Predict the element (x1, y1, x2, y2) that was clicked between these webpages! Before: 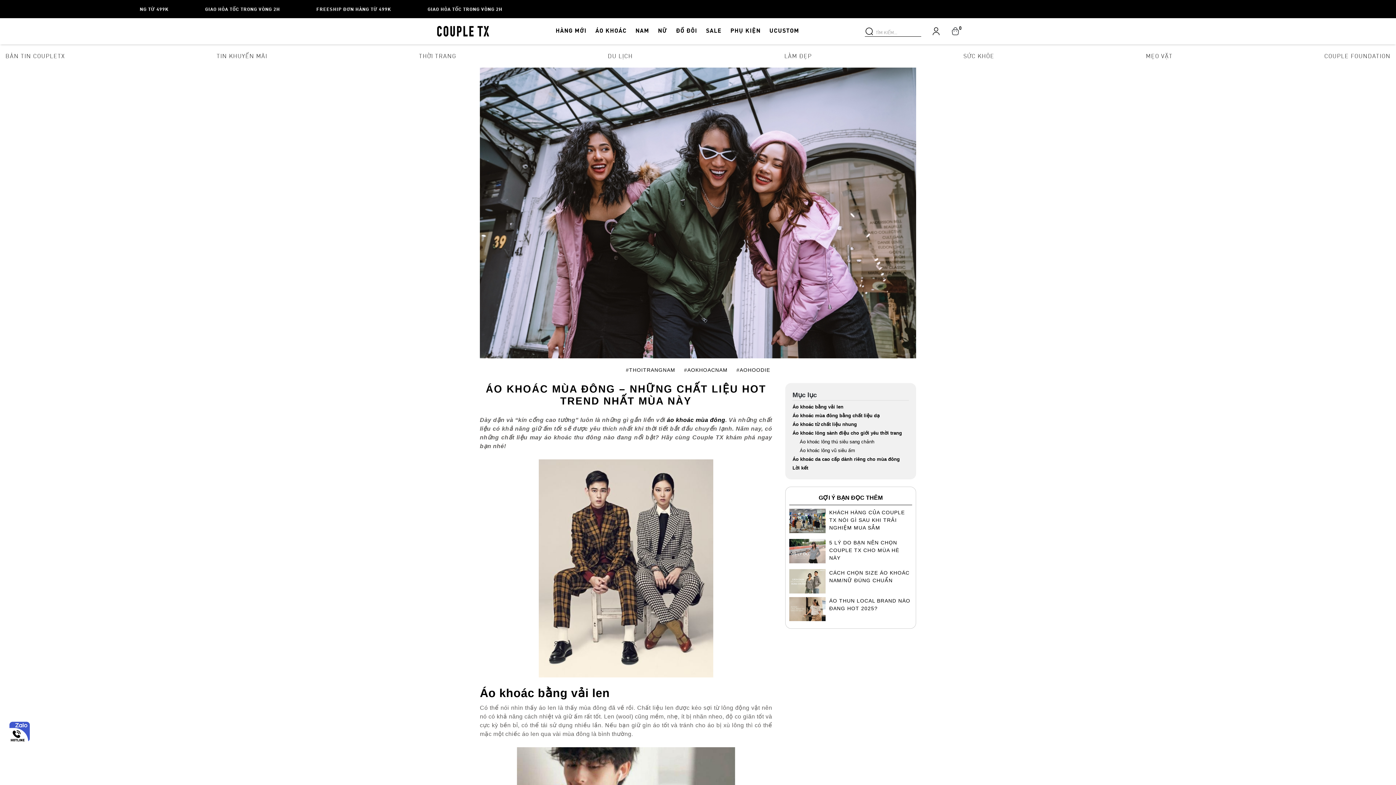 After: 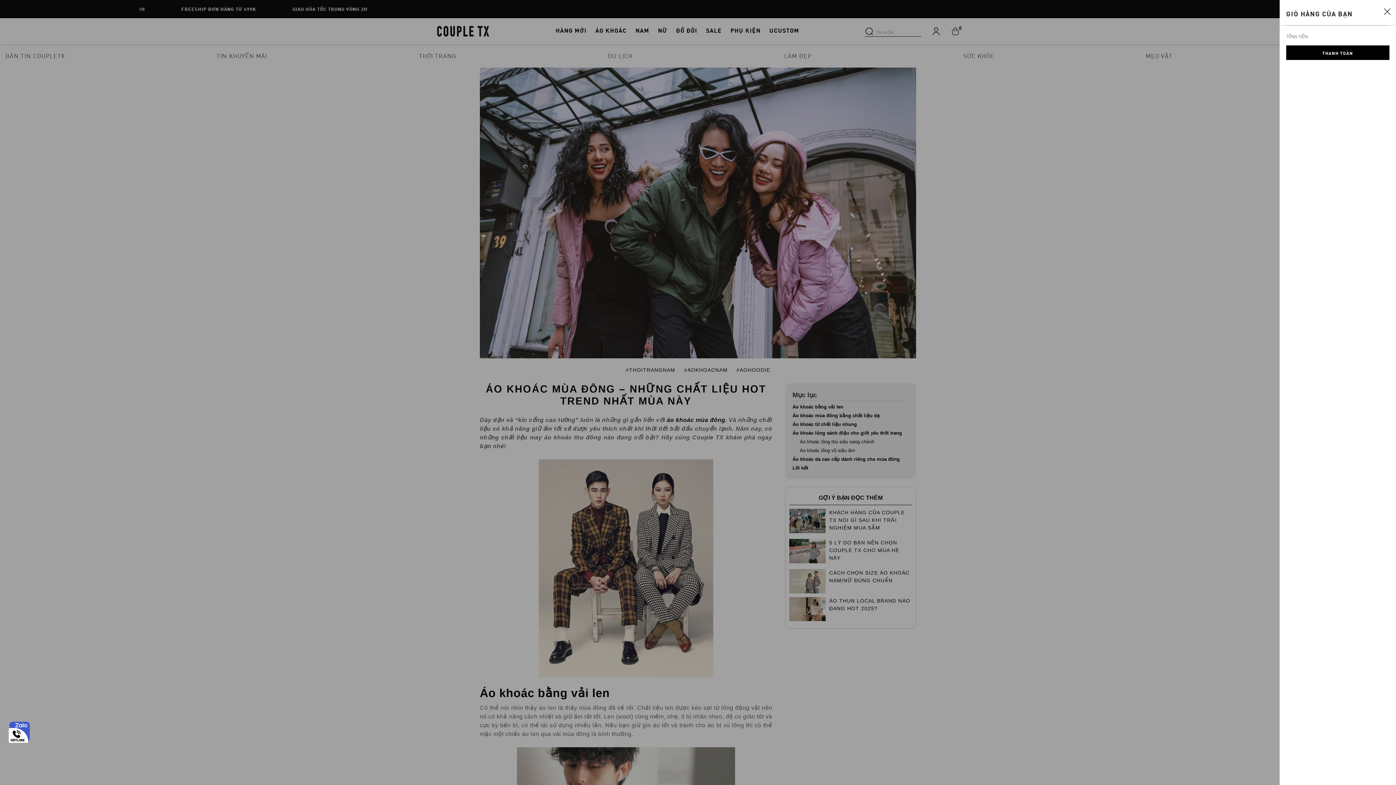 Action: bbox: (951, 26, 960, 35) label: 0